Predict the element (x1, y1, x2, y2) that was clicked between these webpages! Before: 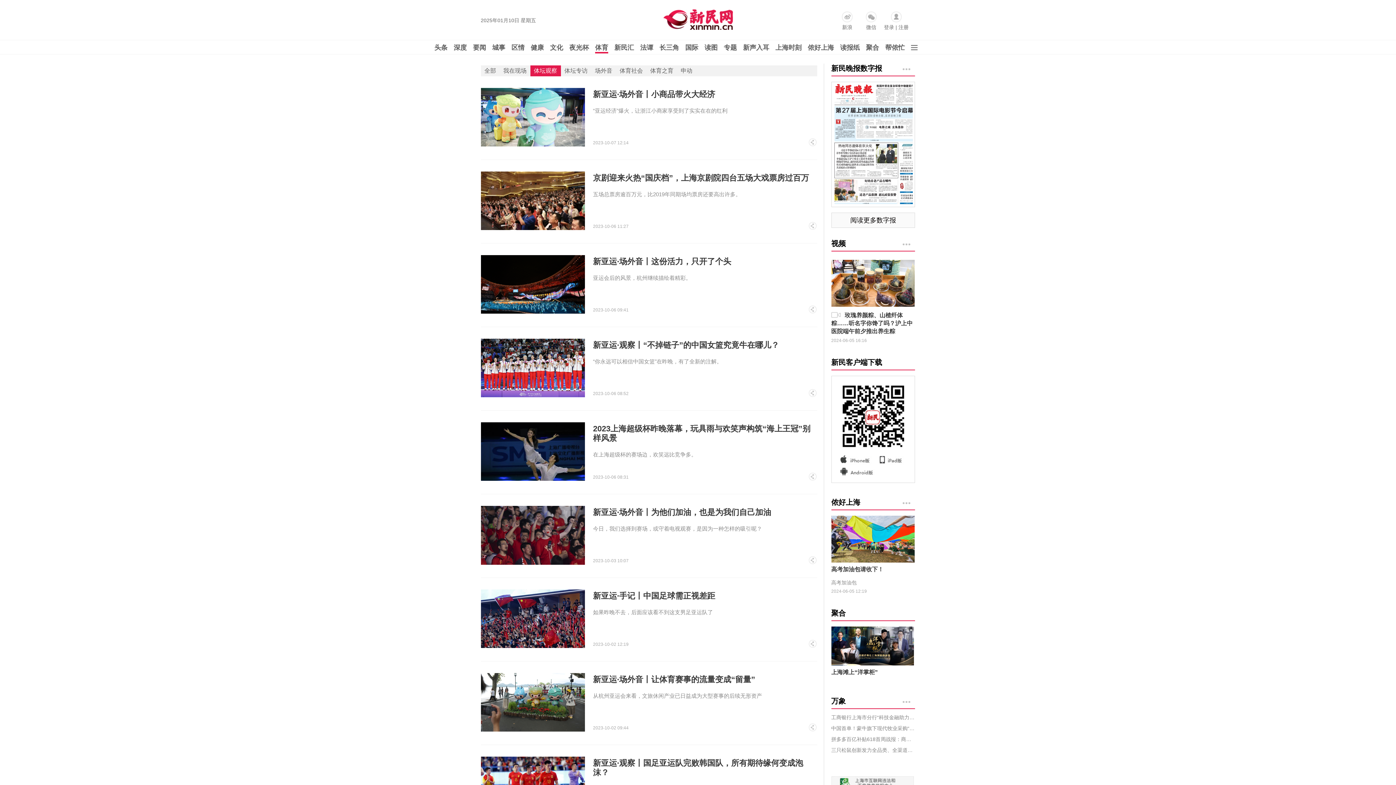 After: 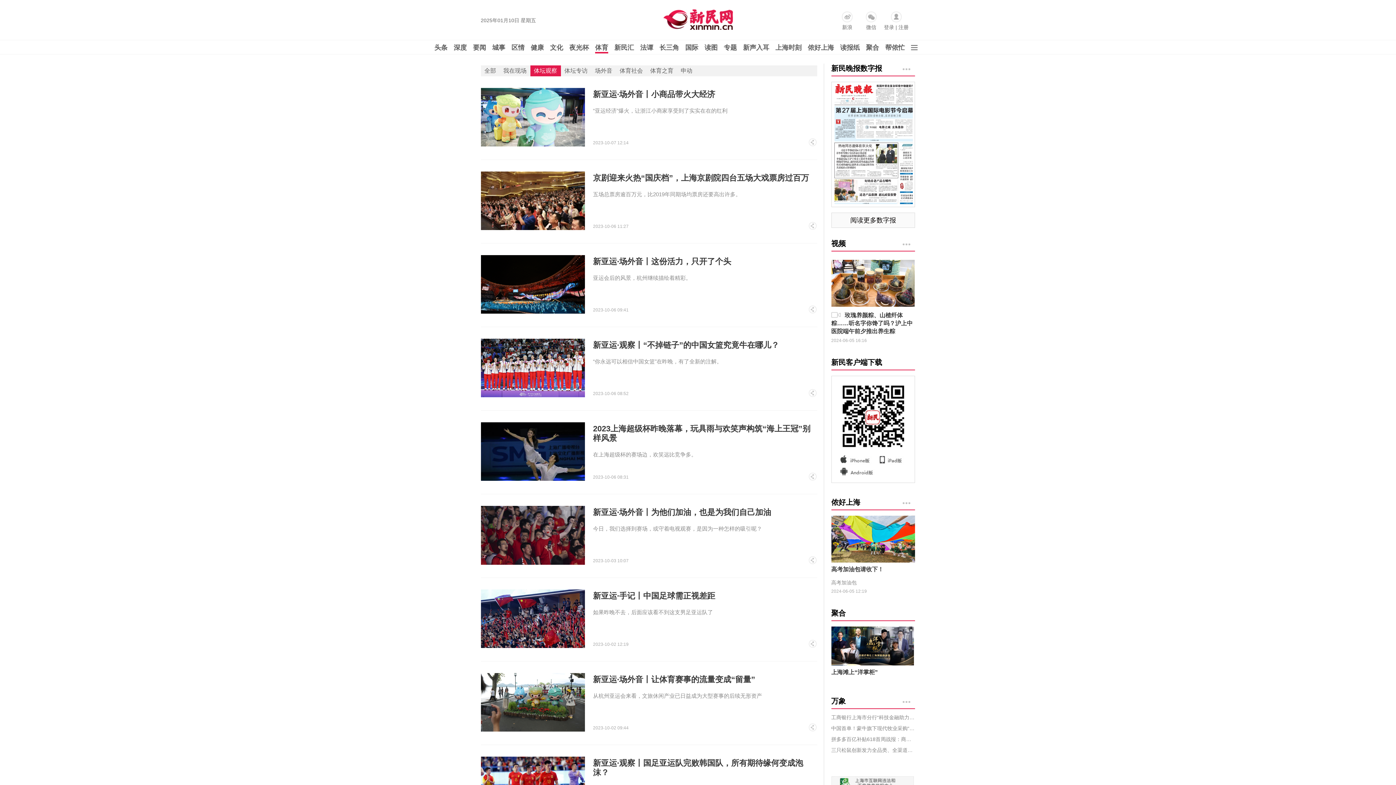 Action: bbox: (831, 515, 915, 562)